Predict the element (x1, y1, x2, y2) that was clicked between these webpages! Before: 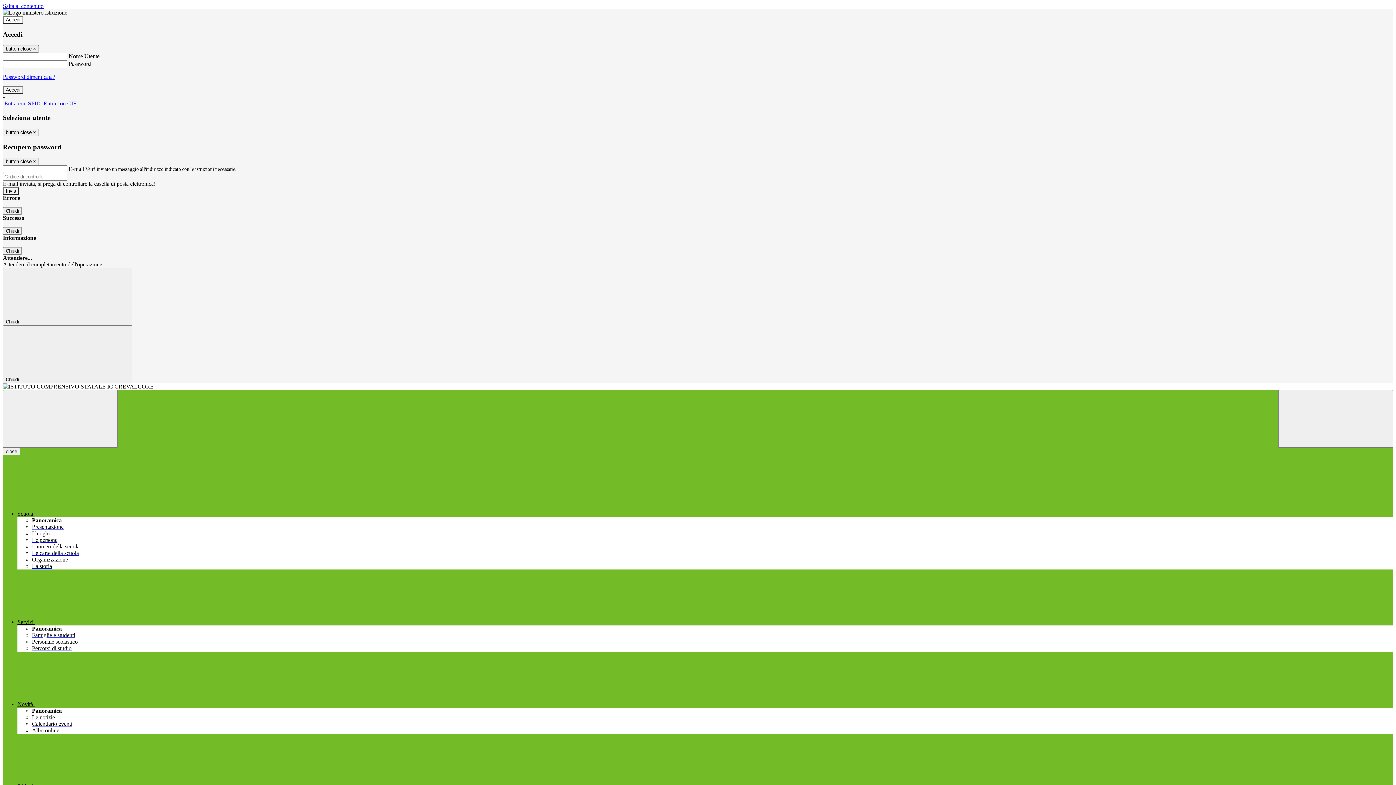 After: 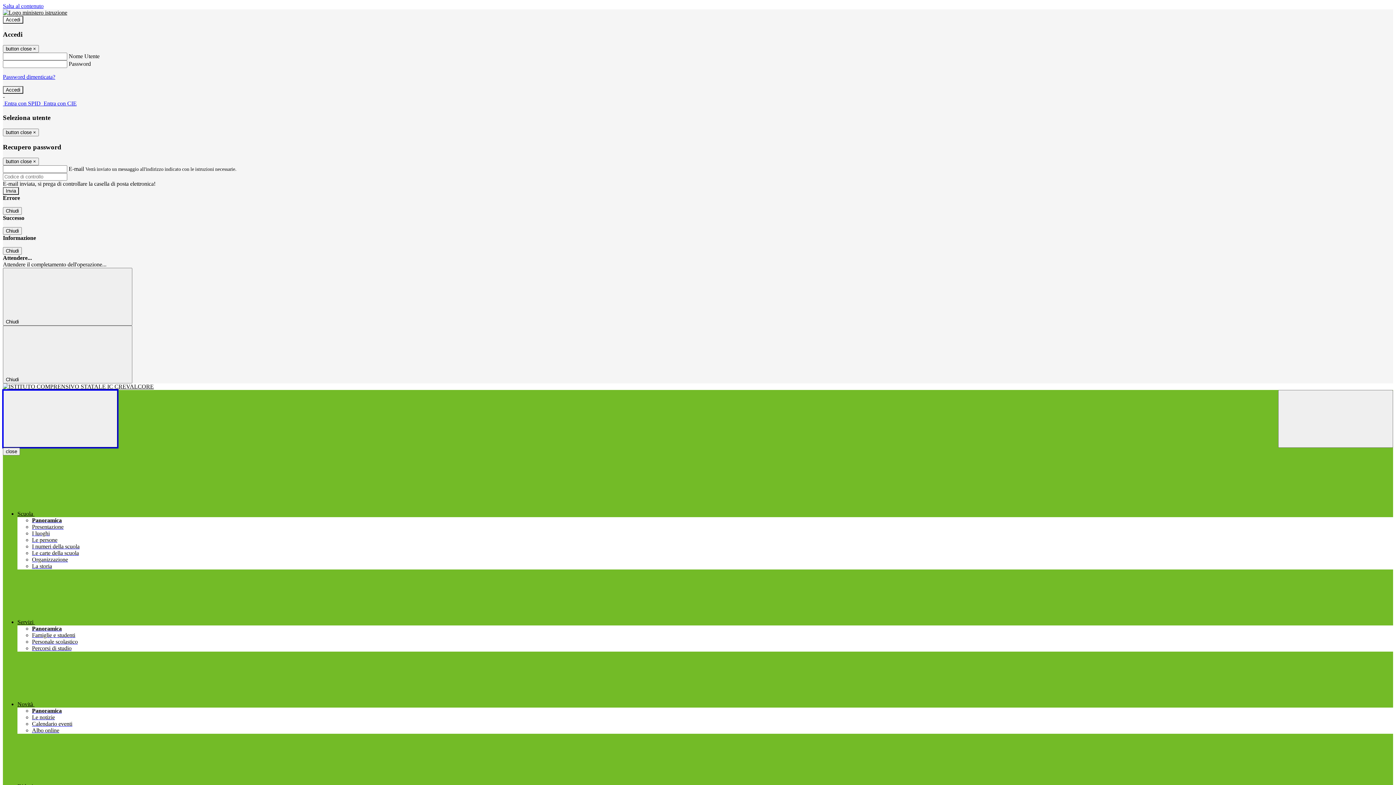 Action: bbox: (2, 390, 117, 448) label: Toggle navigation